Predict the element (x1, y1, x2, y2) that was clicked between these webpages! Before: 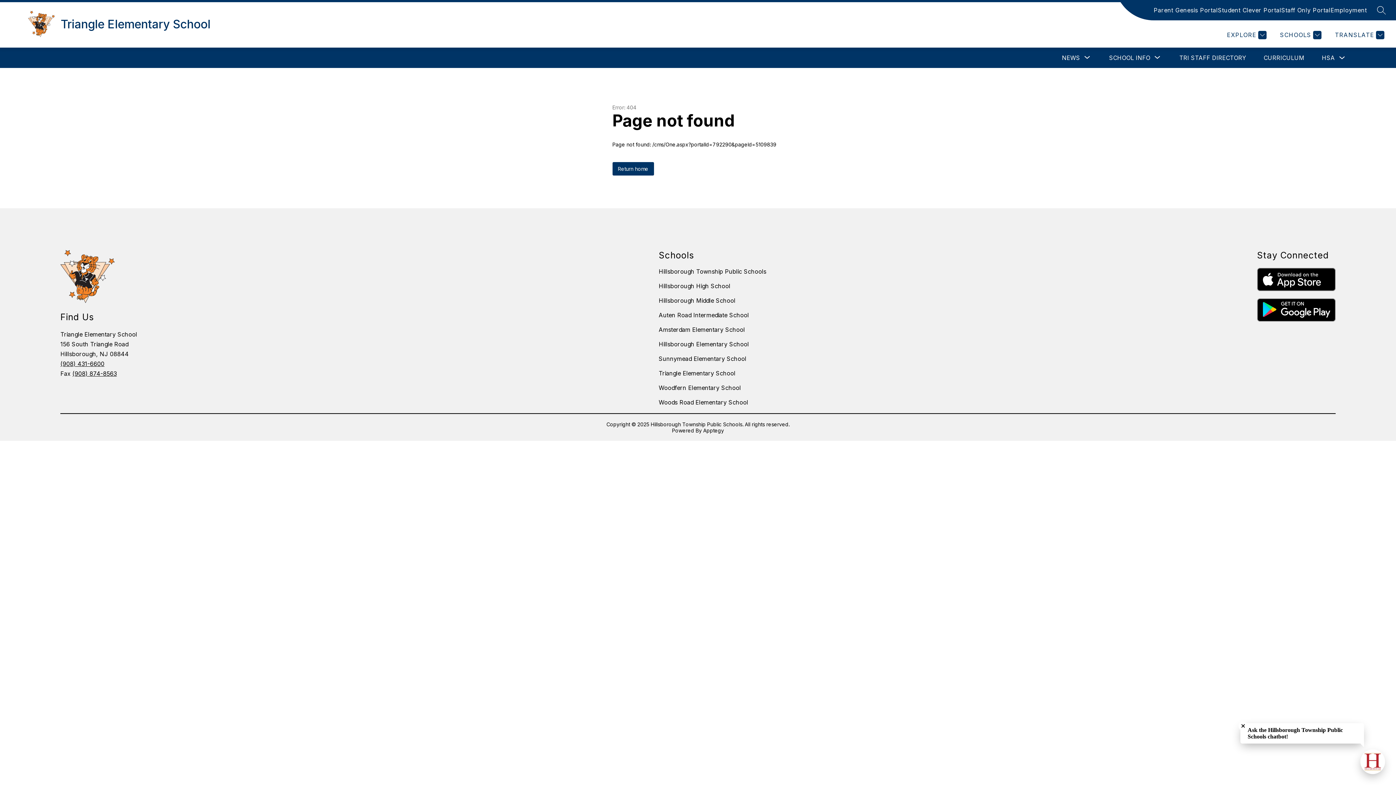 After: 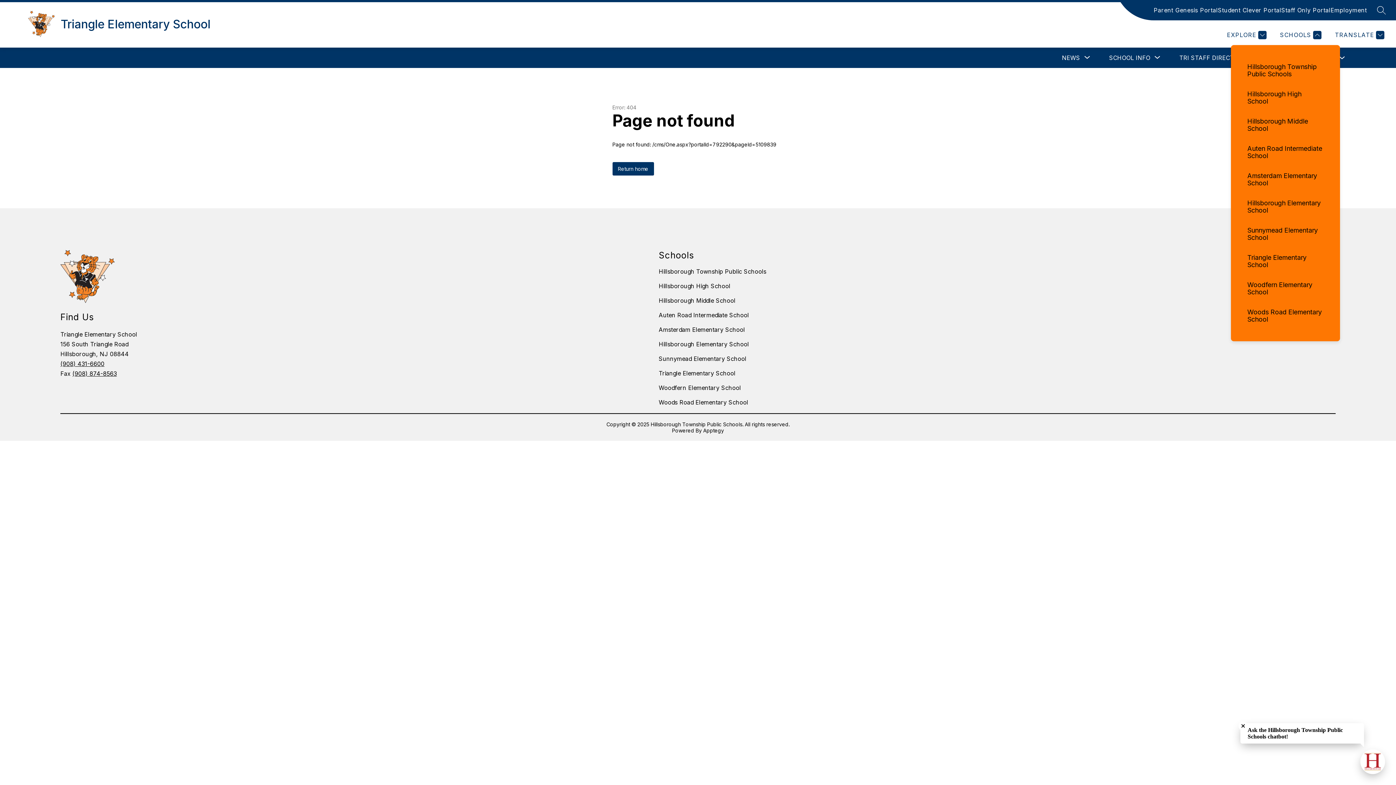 Action: label: SCHOOLS bbox: (1278, 30, 1321, 39)